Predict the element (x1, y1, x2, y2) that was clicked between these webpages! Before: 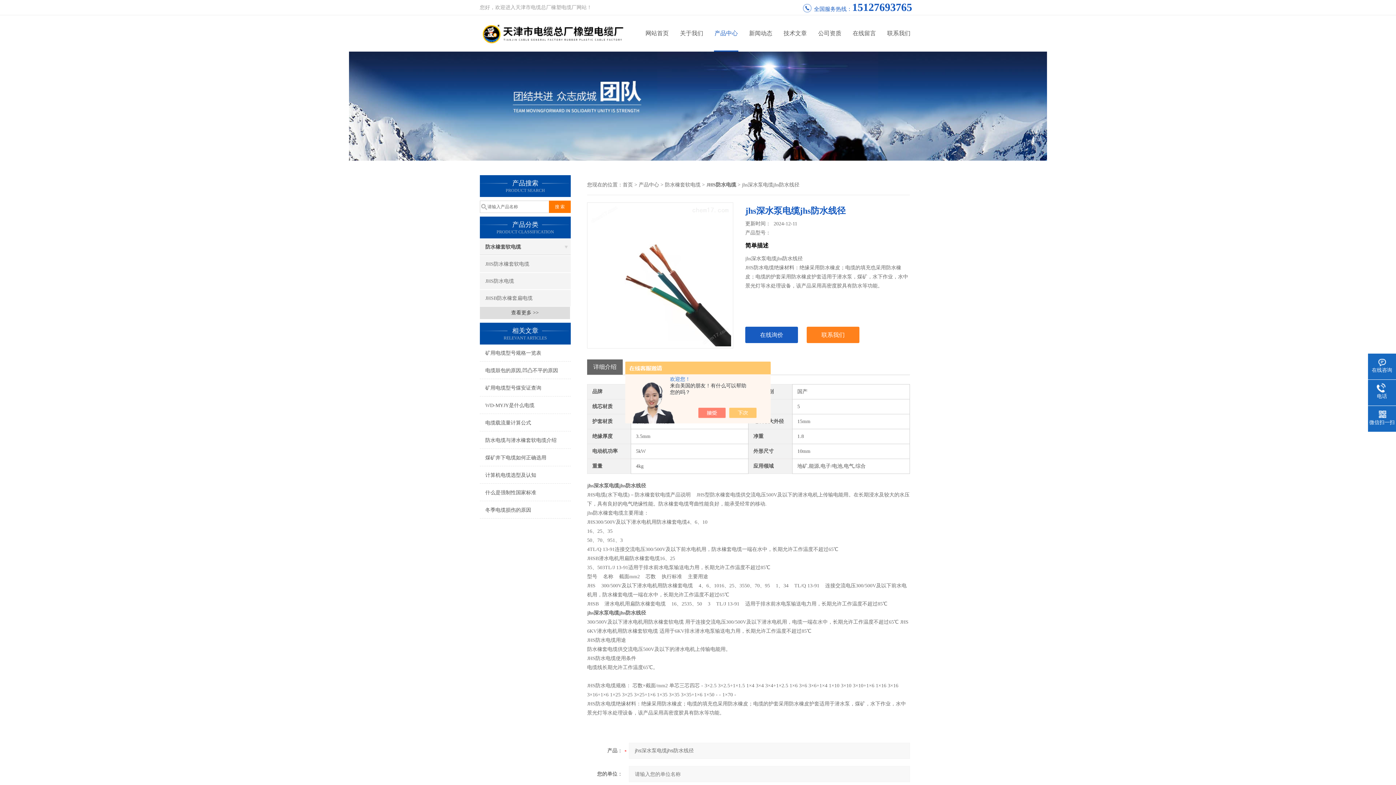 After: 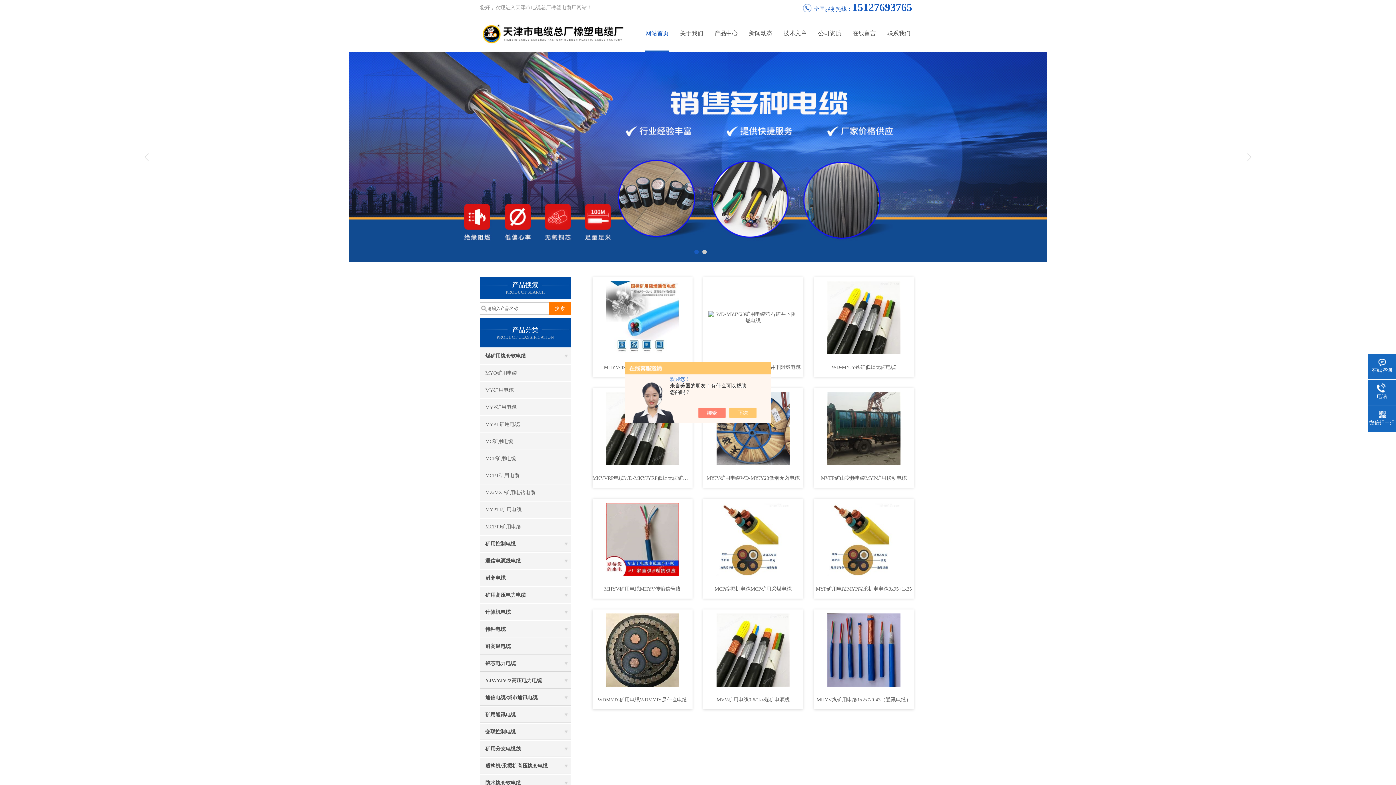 Action: label: 首页 bbox: (622, 182, 633, 187)